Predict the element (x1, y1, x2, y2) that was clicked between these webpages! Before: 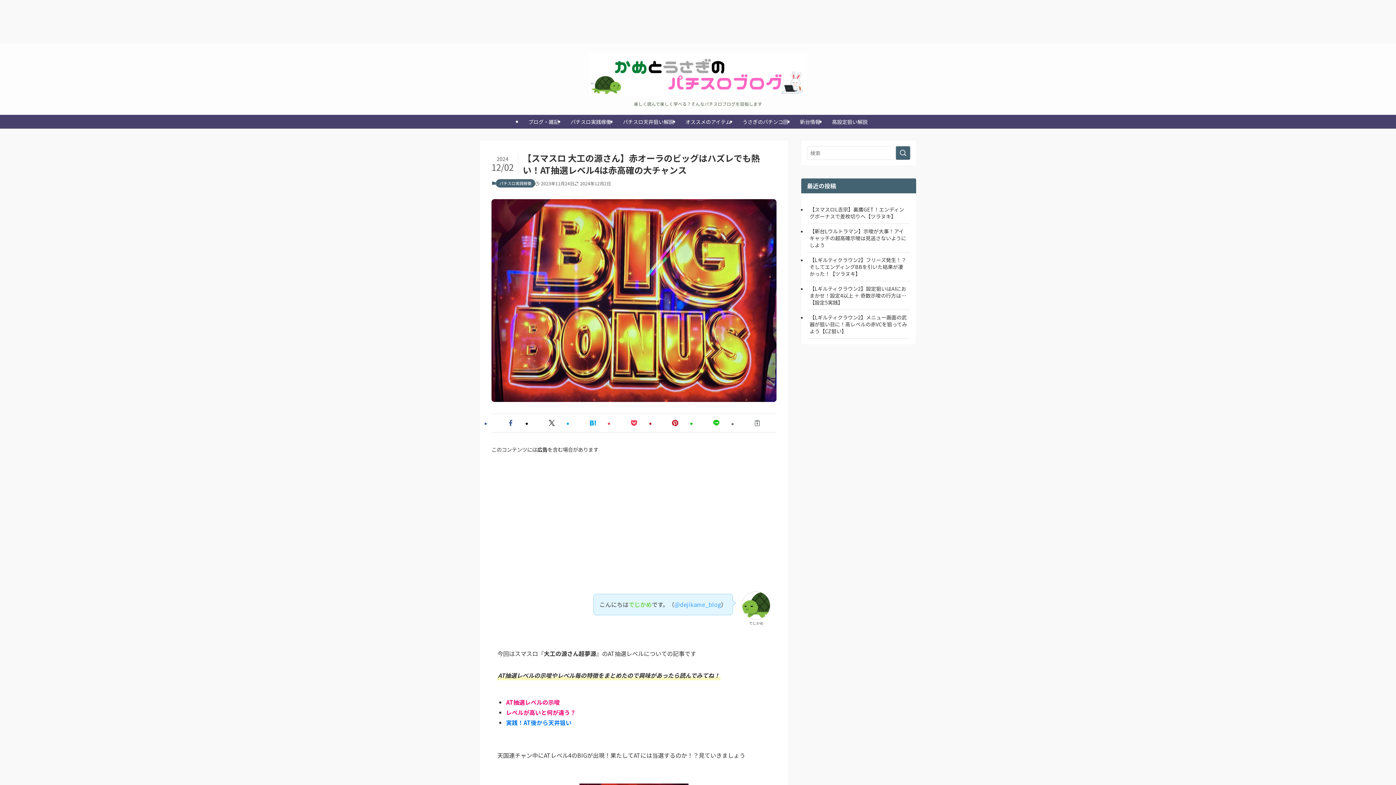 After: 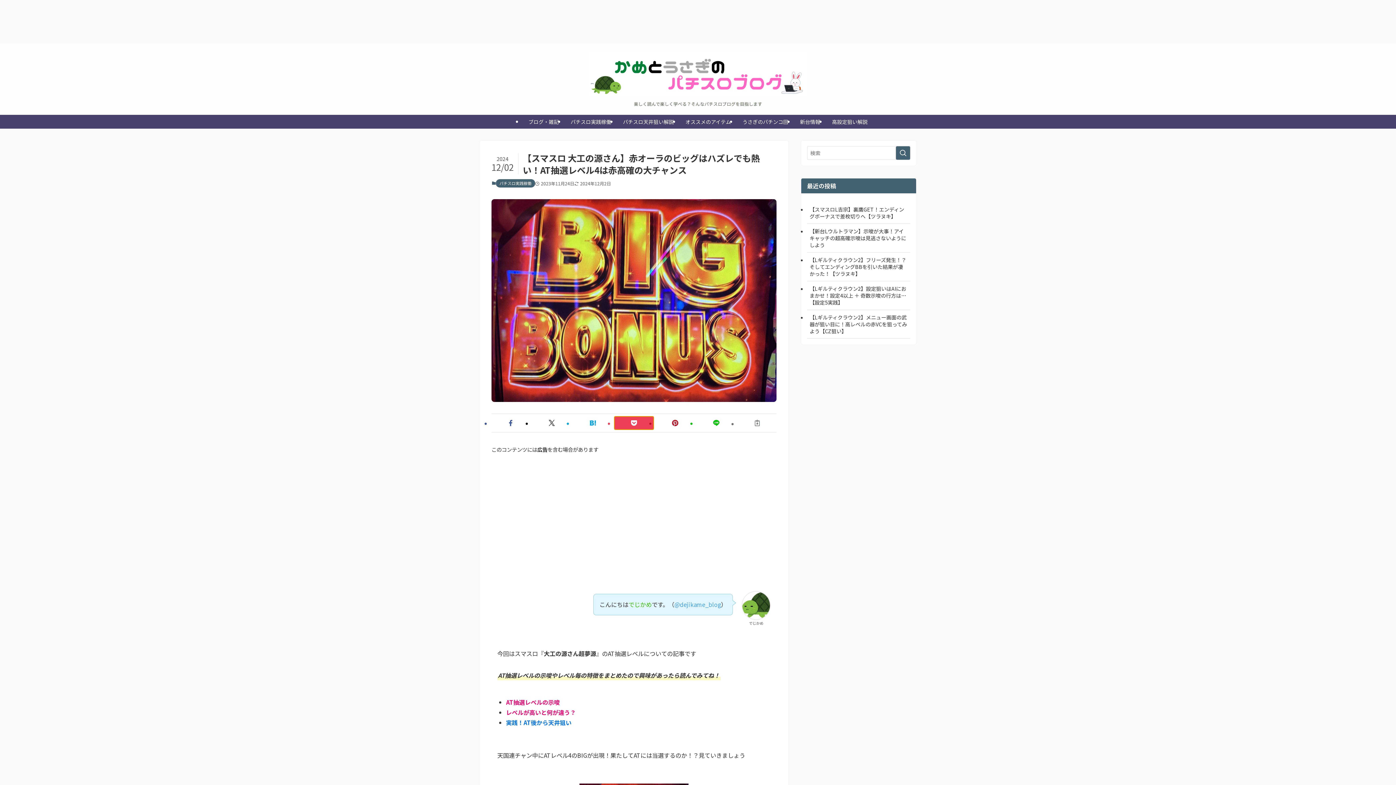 Action: bbox: (615, 417, 653, 429)